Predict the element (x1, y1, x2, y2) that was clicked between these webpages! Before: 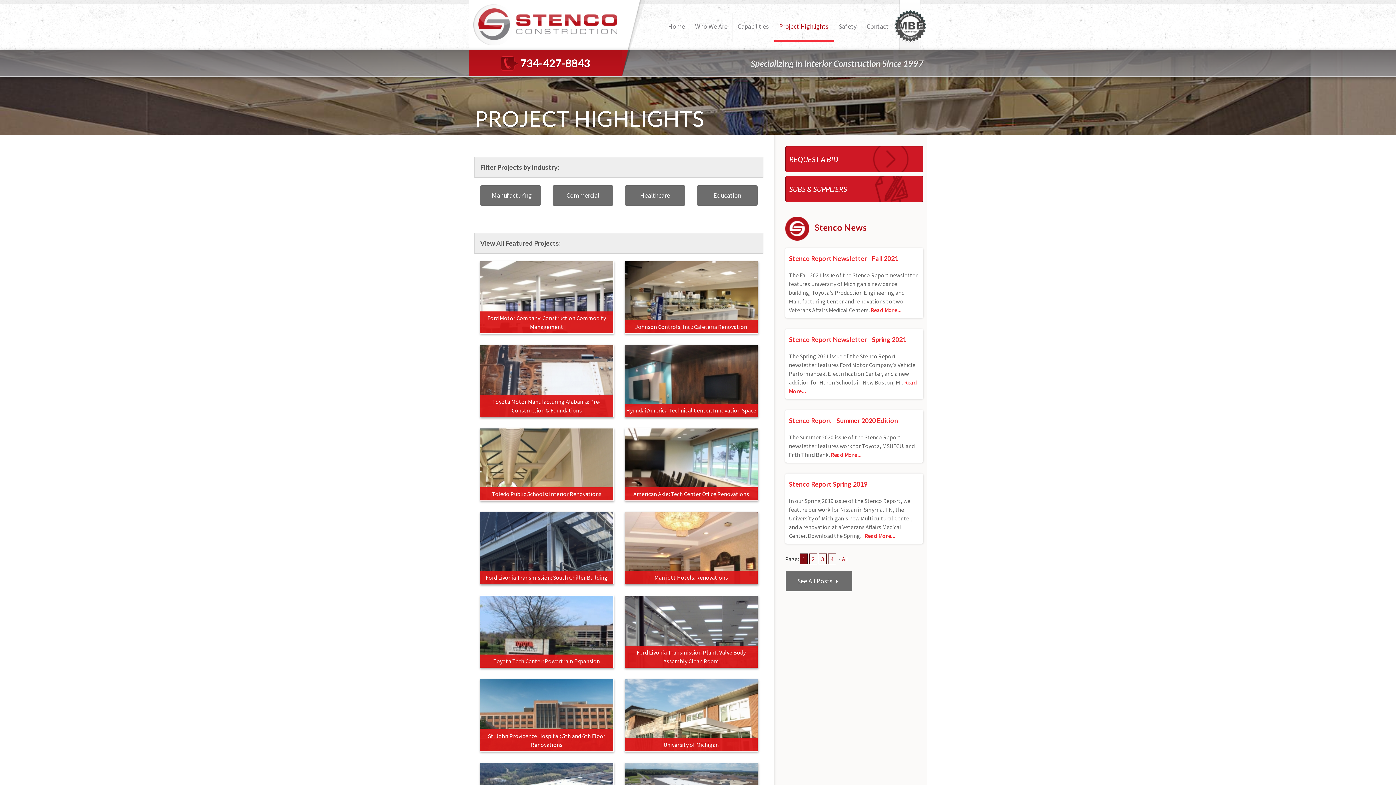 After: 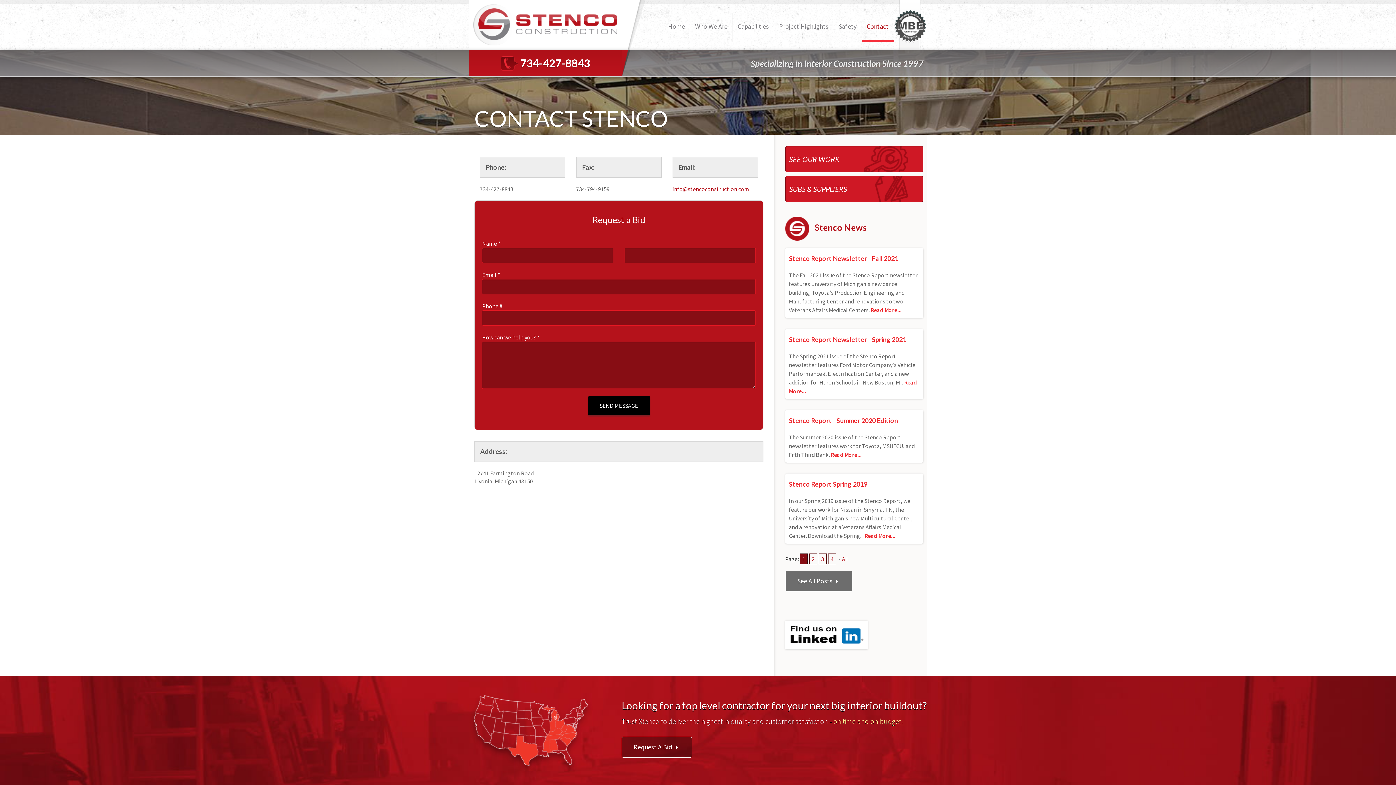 Action: label: REQUEST A BID bbox: (785, 146, 923, 172)